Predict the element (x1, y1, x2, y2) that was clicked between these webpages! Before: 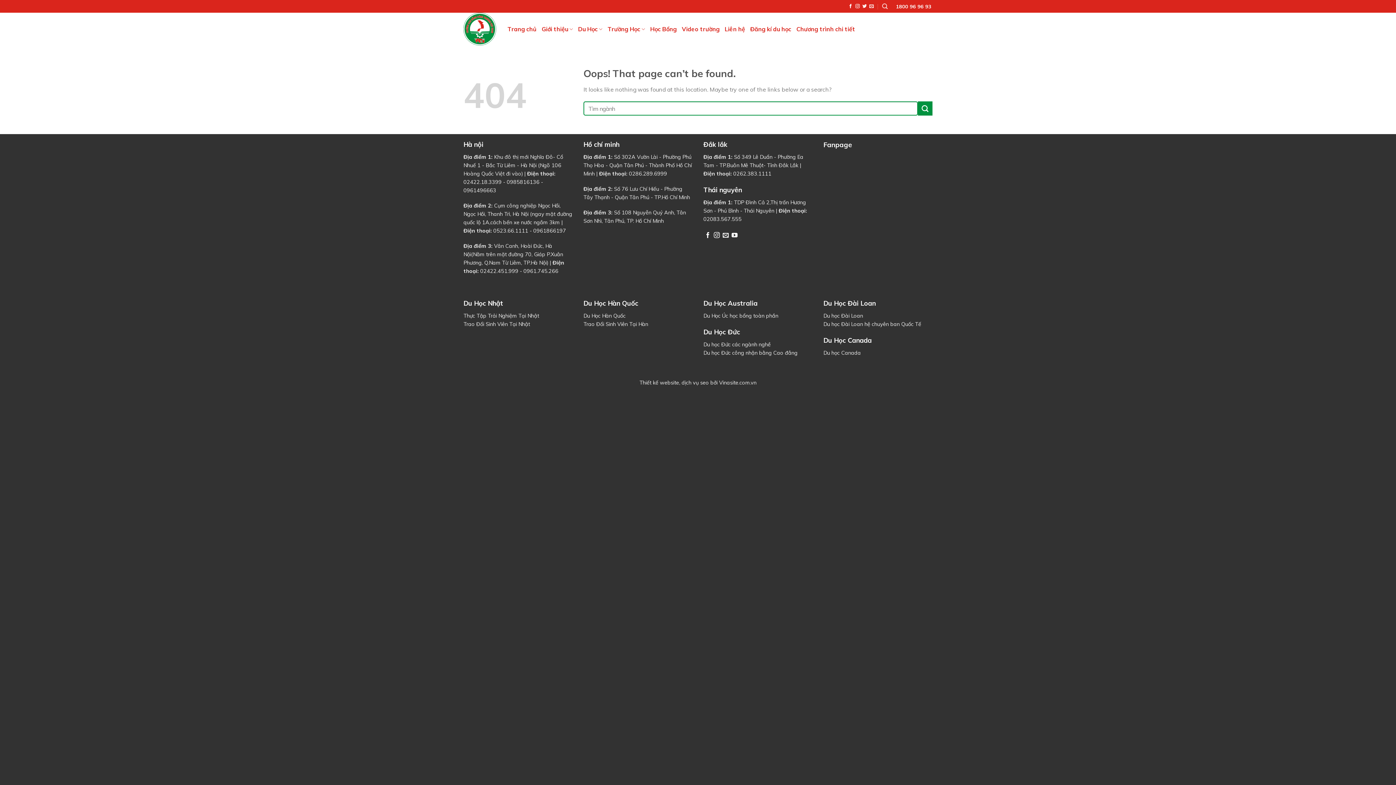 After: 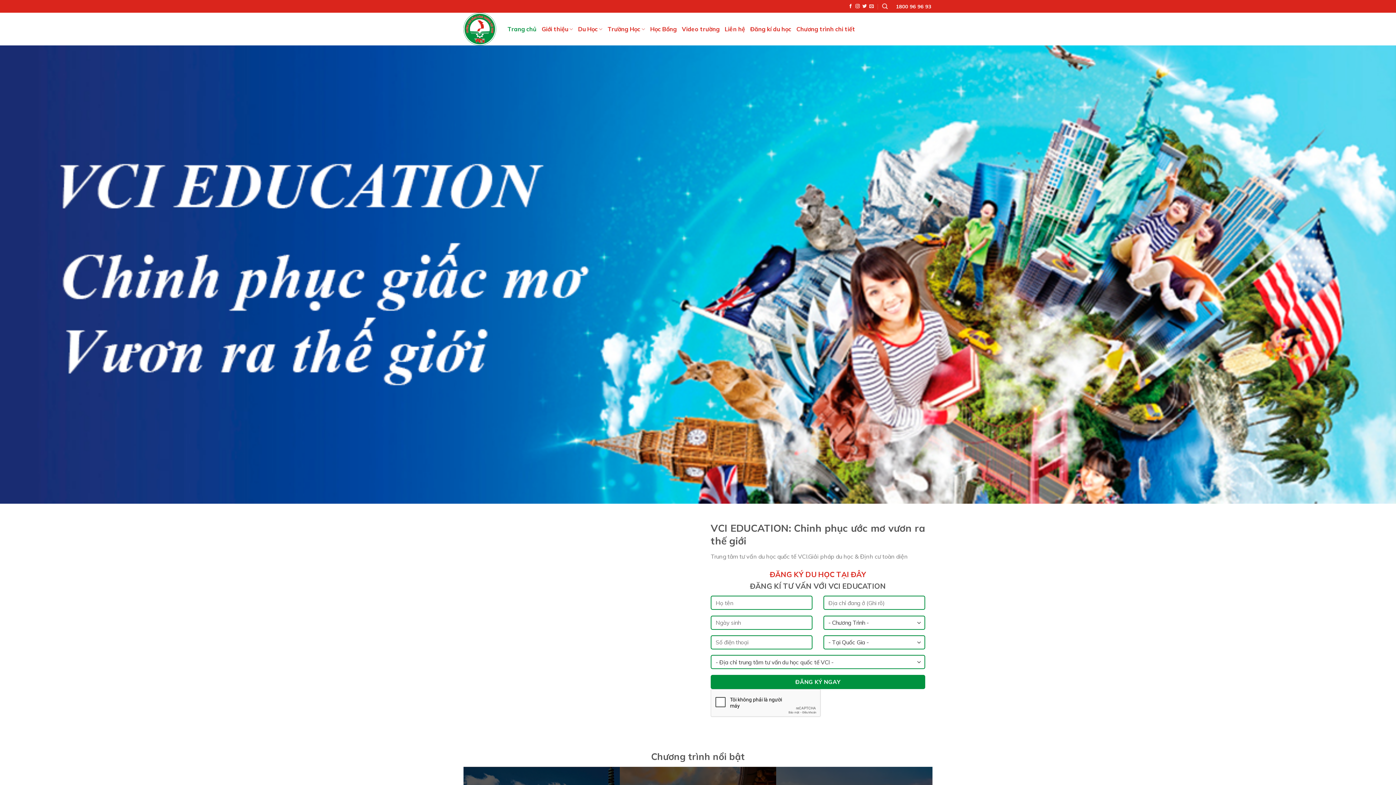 Action: bbox: (507, 22, 536, 35) label: Trang chủ